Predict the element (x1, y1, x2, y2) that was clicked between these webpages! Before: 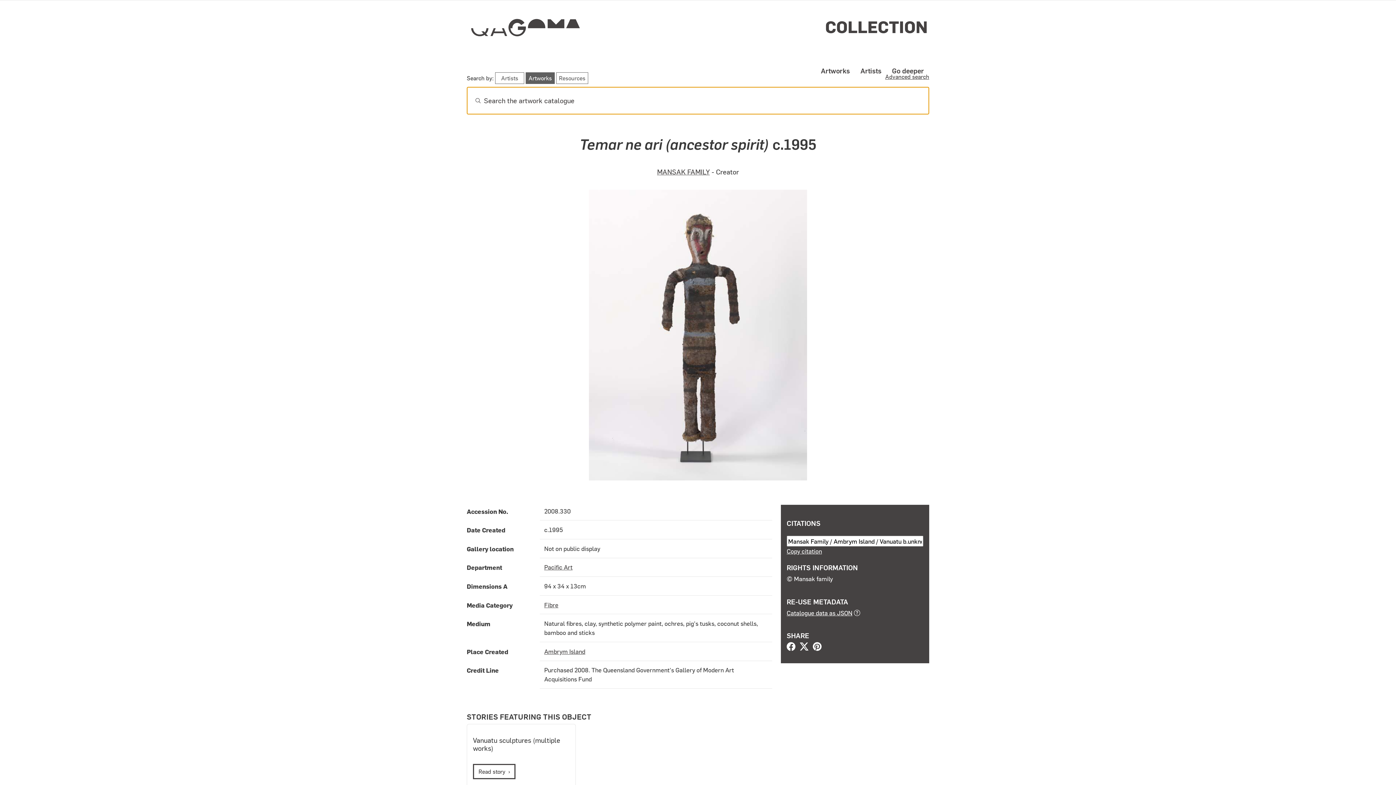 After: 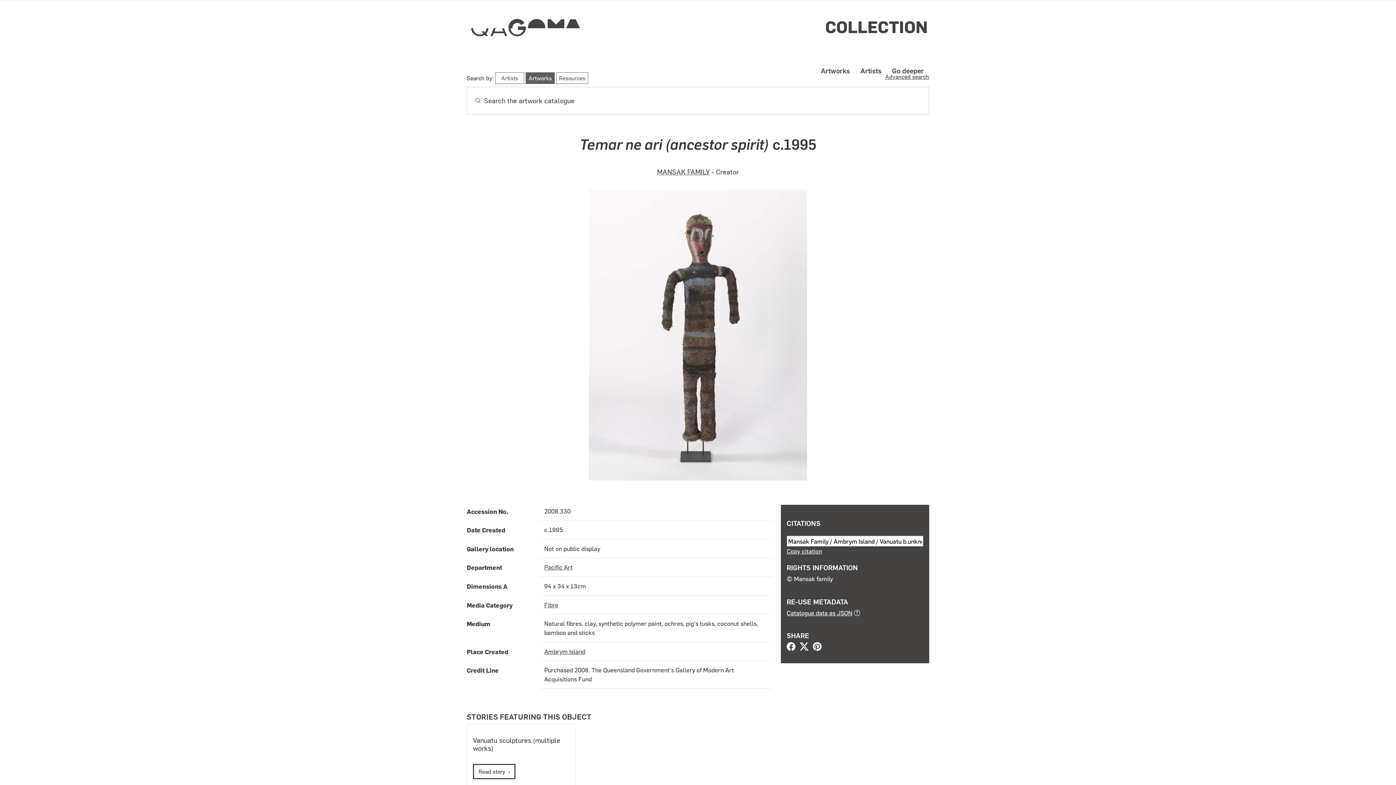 Action: label: Artworks bbox: (525, 72, 554, 84)